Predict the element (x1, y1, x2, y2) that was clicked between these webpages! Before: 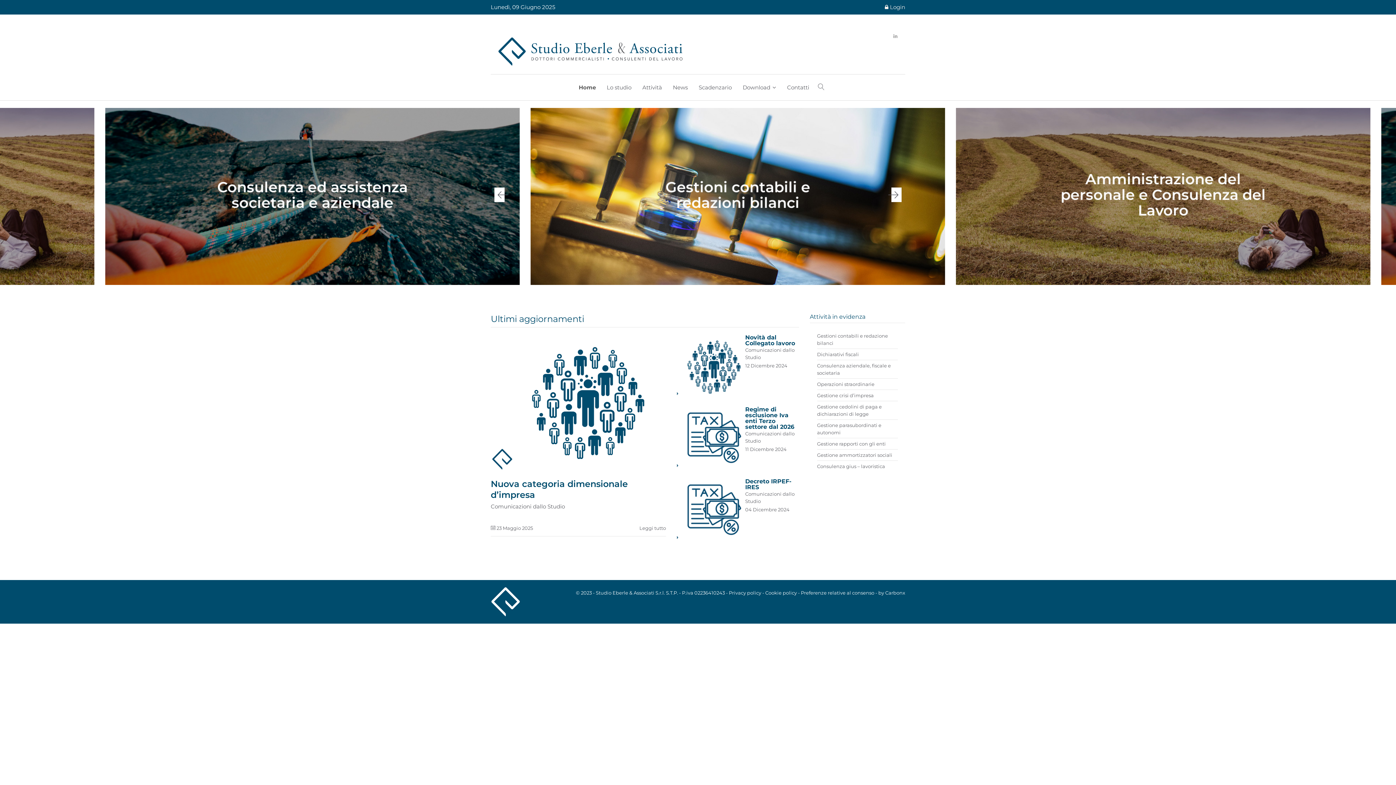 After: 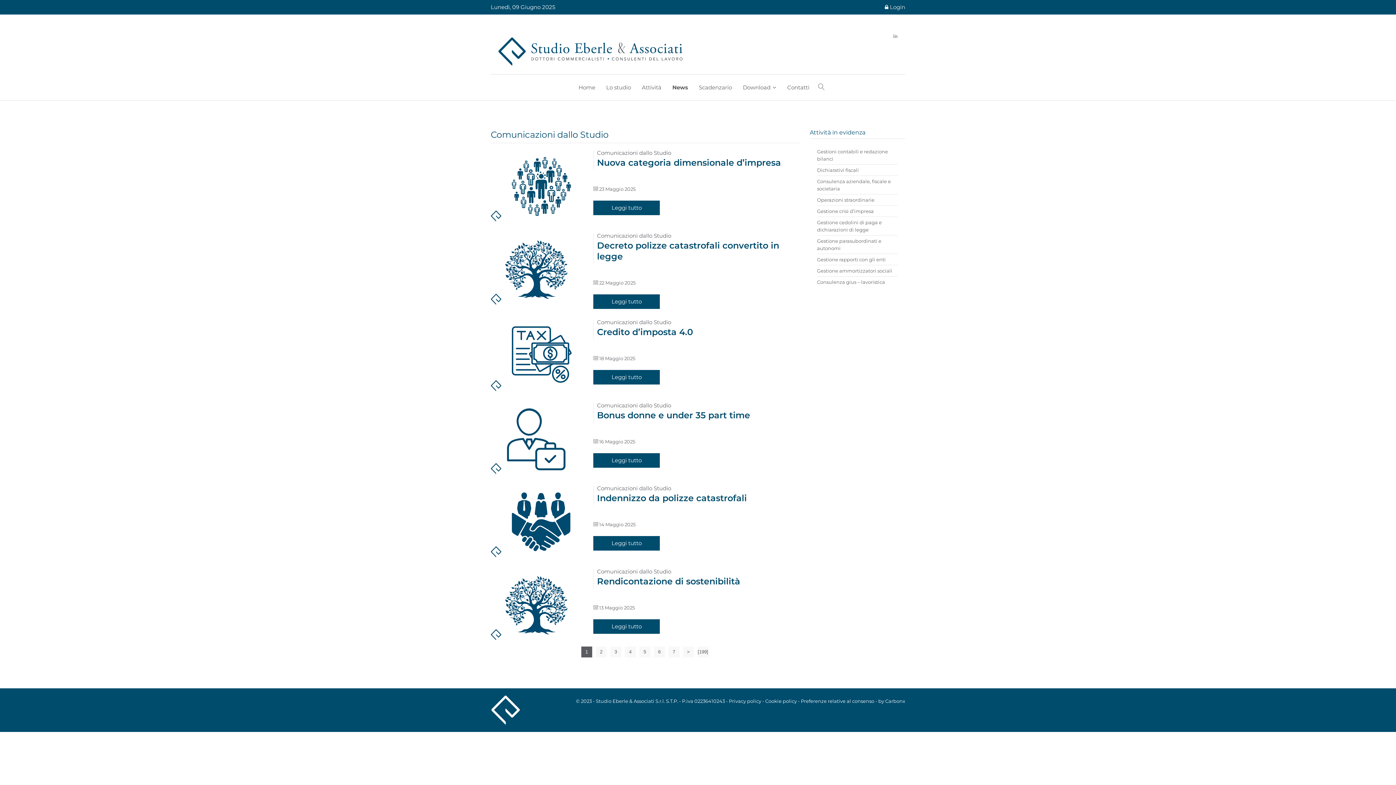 Action: bbox: (673, 84, 688, 100) label: News